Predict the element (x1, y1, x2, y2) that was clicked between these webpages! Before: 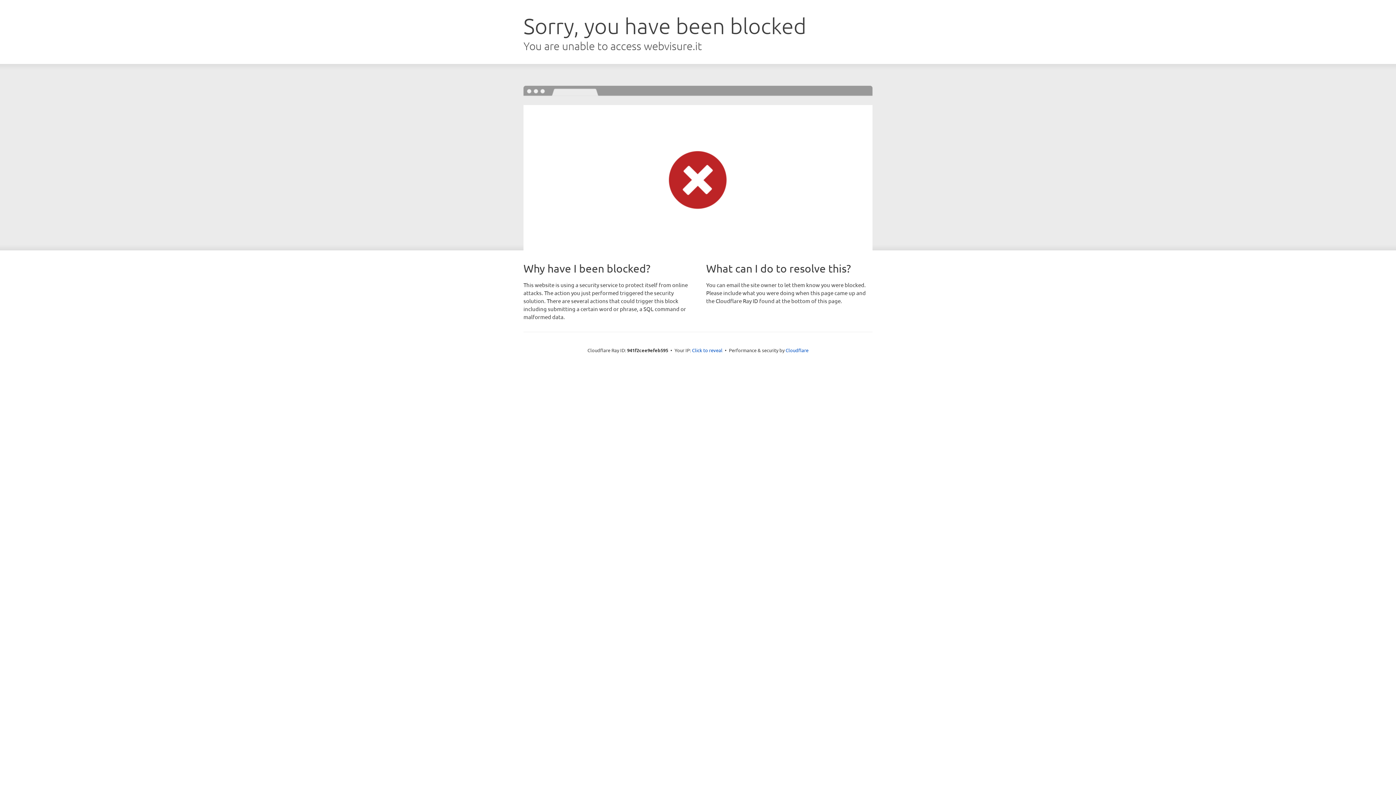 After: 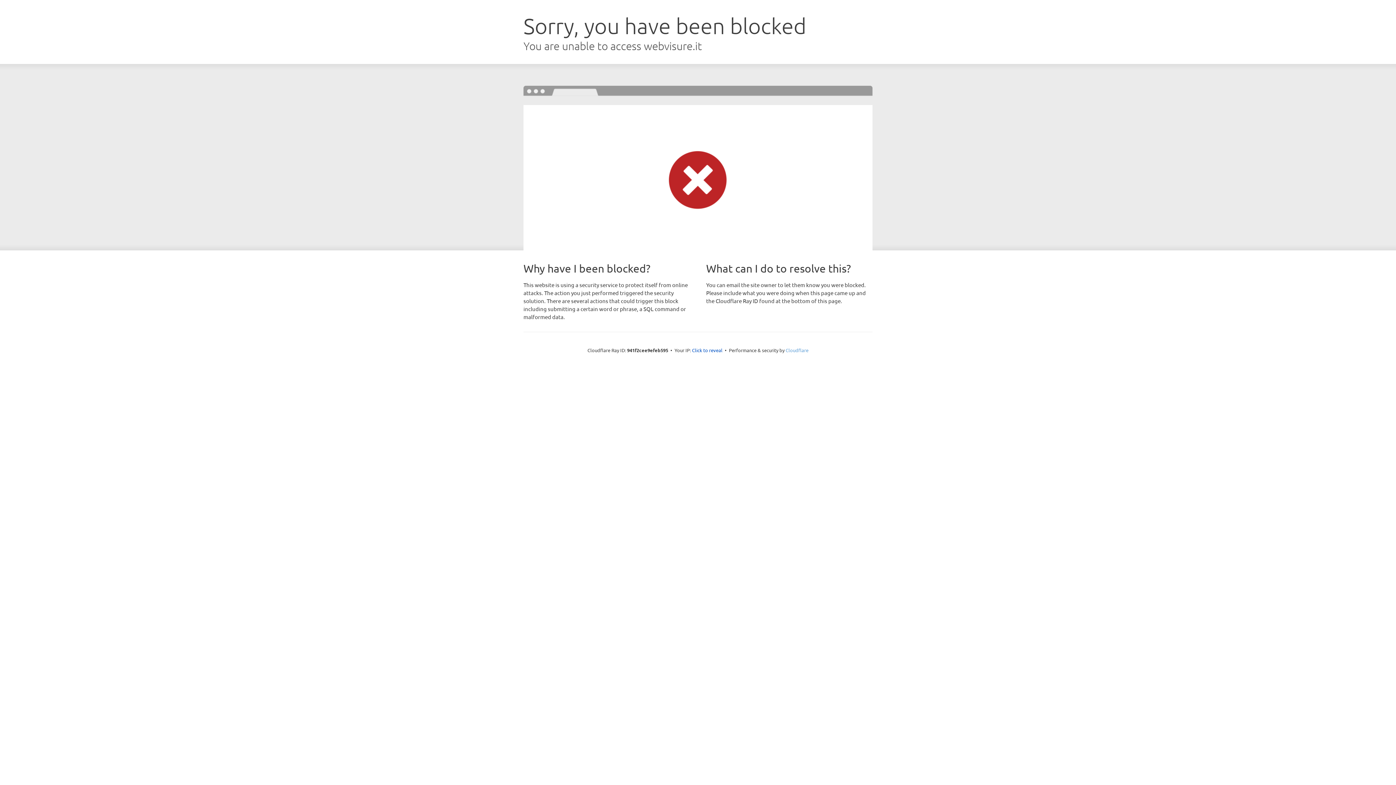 Action: bbox: (785, 347, 808, 353) label: Cloudflare